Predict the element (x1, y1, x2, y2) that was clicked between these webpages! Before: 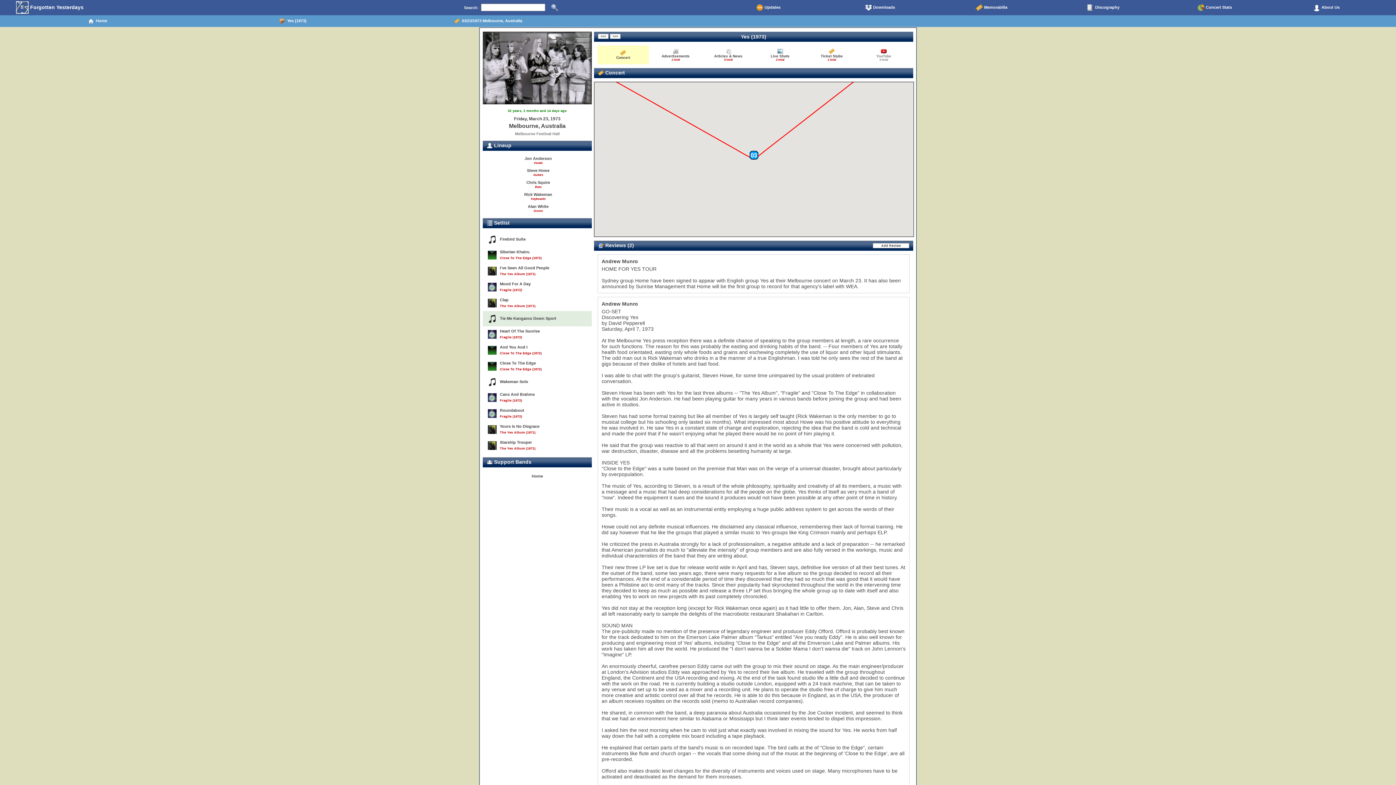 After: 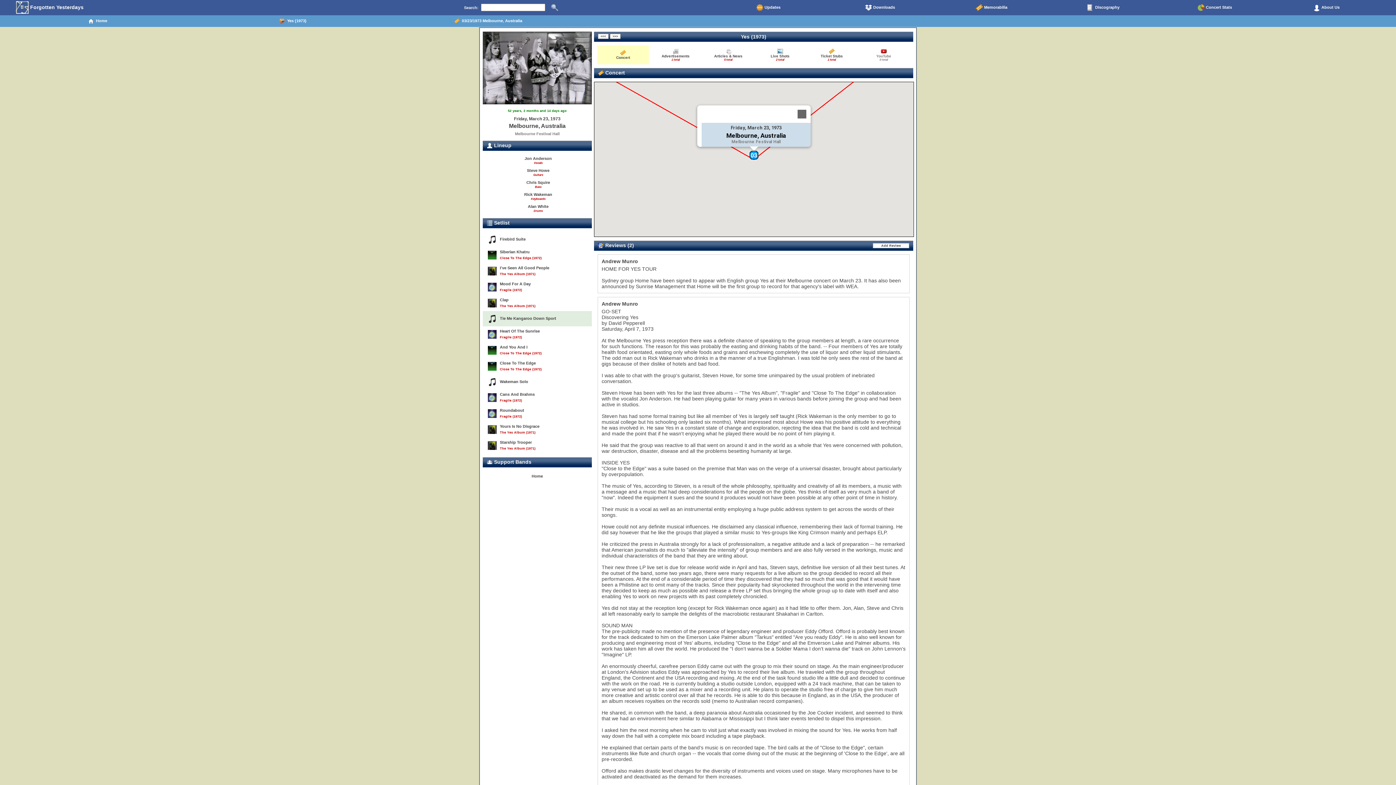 Action: label: 03/23/1973 Melbourne, Australia (Melbourne Festival Hall) bbox: (749, 150, 758, 159)